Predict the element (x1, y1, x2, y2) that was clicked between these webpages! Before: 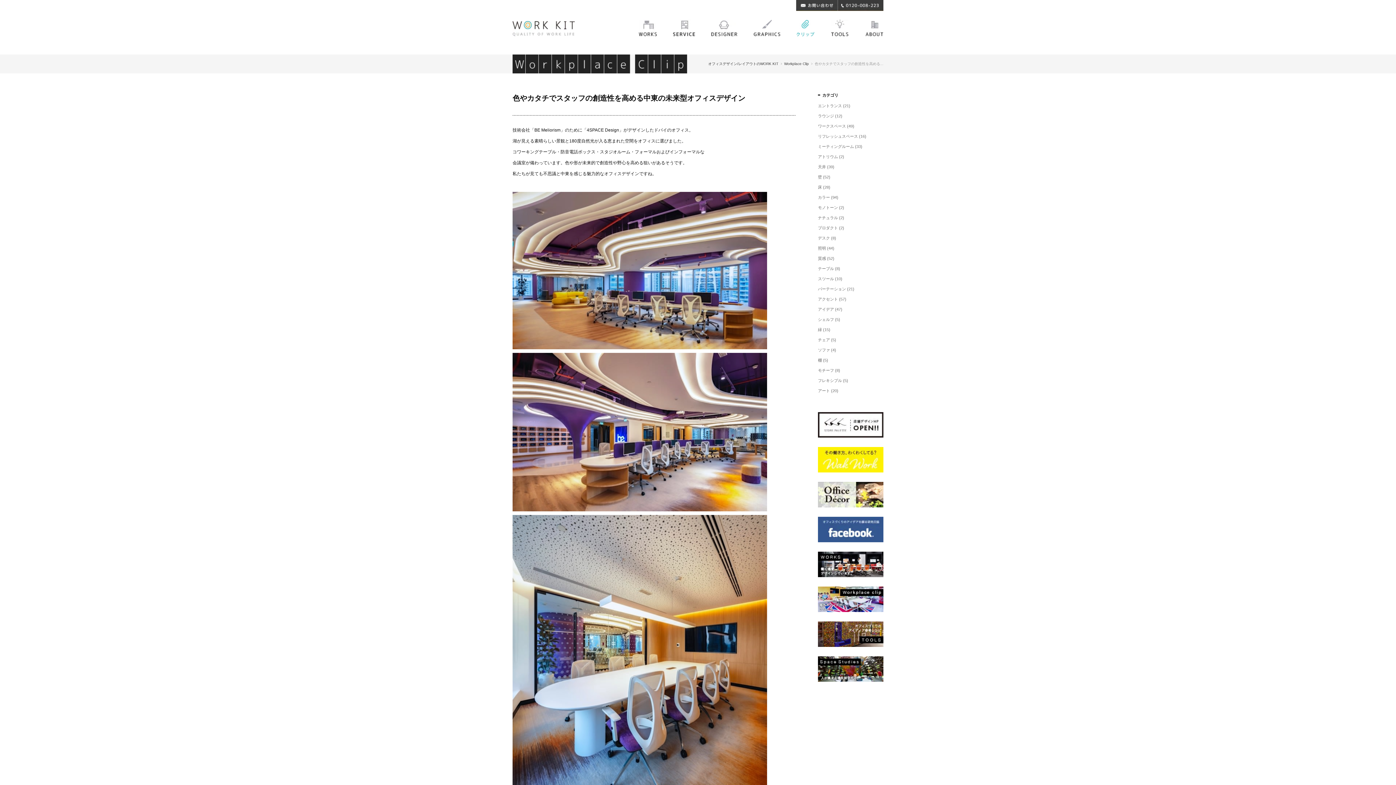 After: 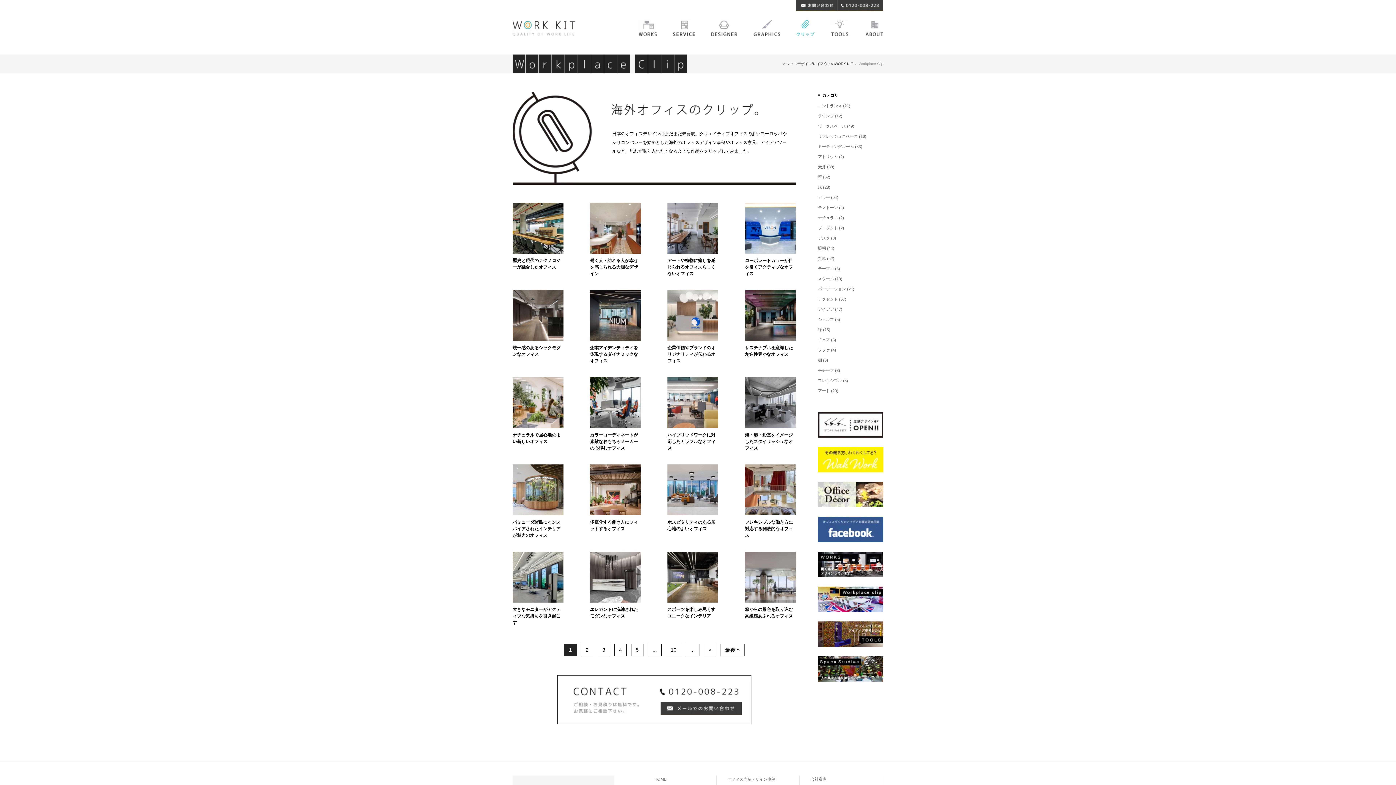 Action: label: オフィスデザインクリップ集 bbox: (788, 19, 822, 36)